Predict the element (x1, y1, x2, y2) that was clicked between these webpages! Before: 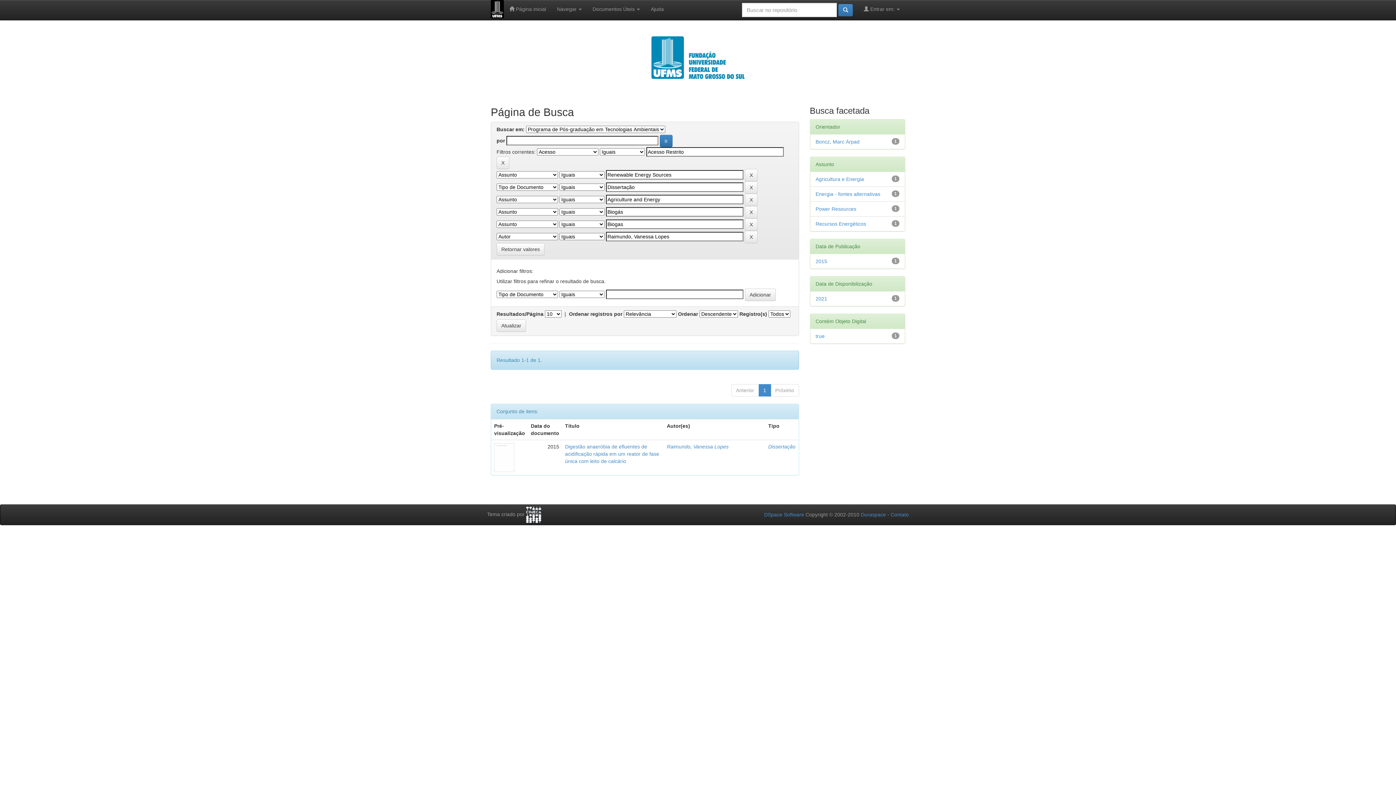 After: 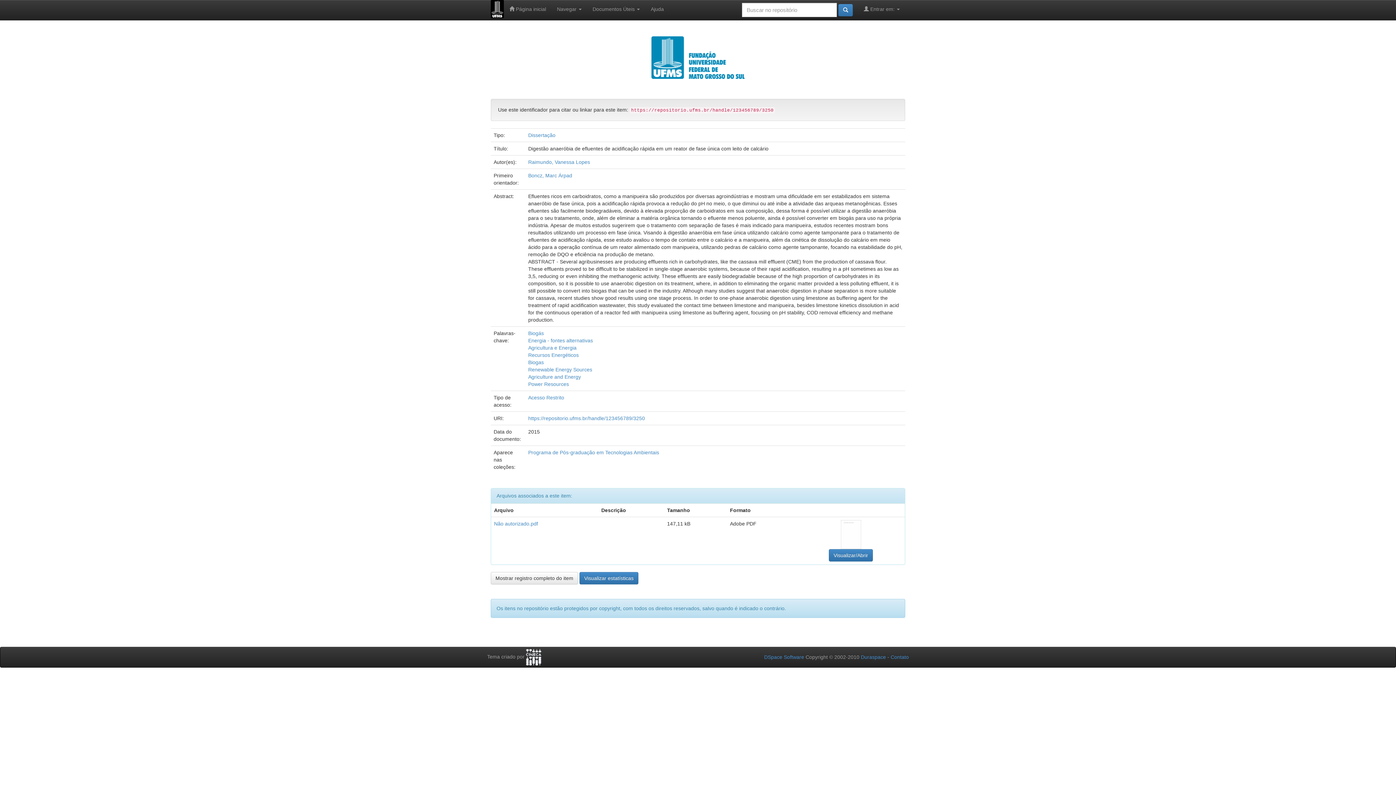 Action: bbox: (494, 454, 514, 460)